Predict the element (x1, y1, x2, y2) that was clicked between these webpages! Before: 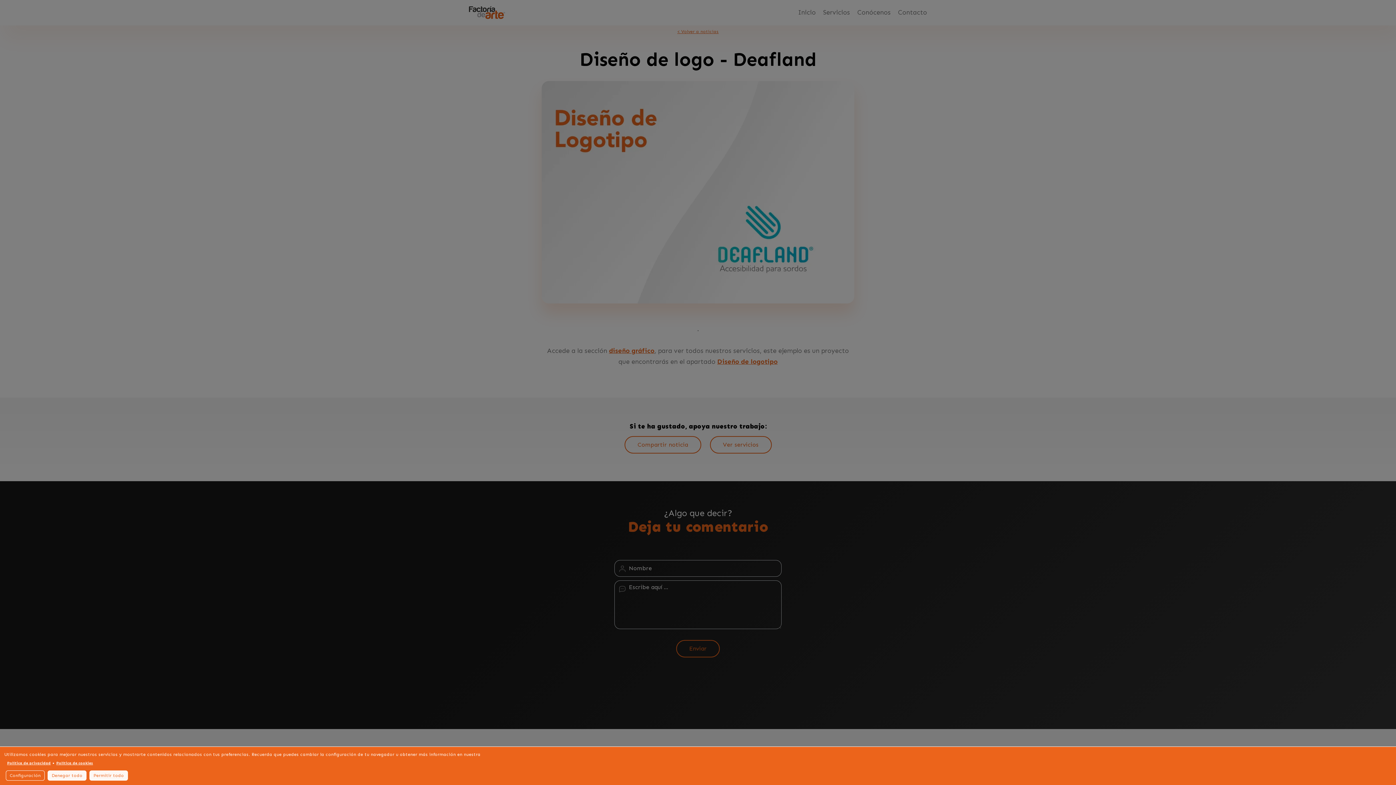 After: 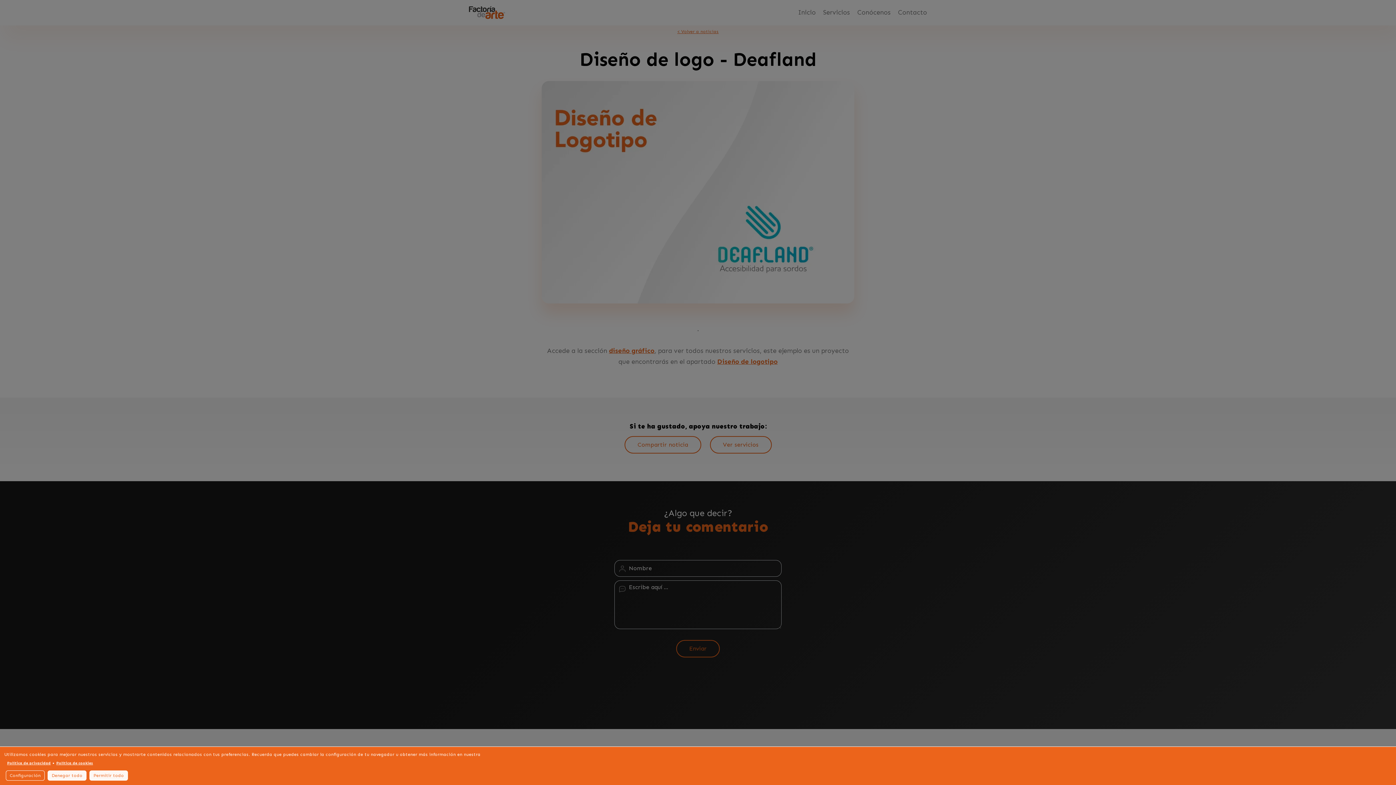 Action: bbox: (7, 760, 50, 767) label: Política de privacidad